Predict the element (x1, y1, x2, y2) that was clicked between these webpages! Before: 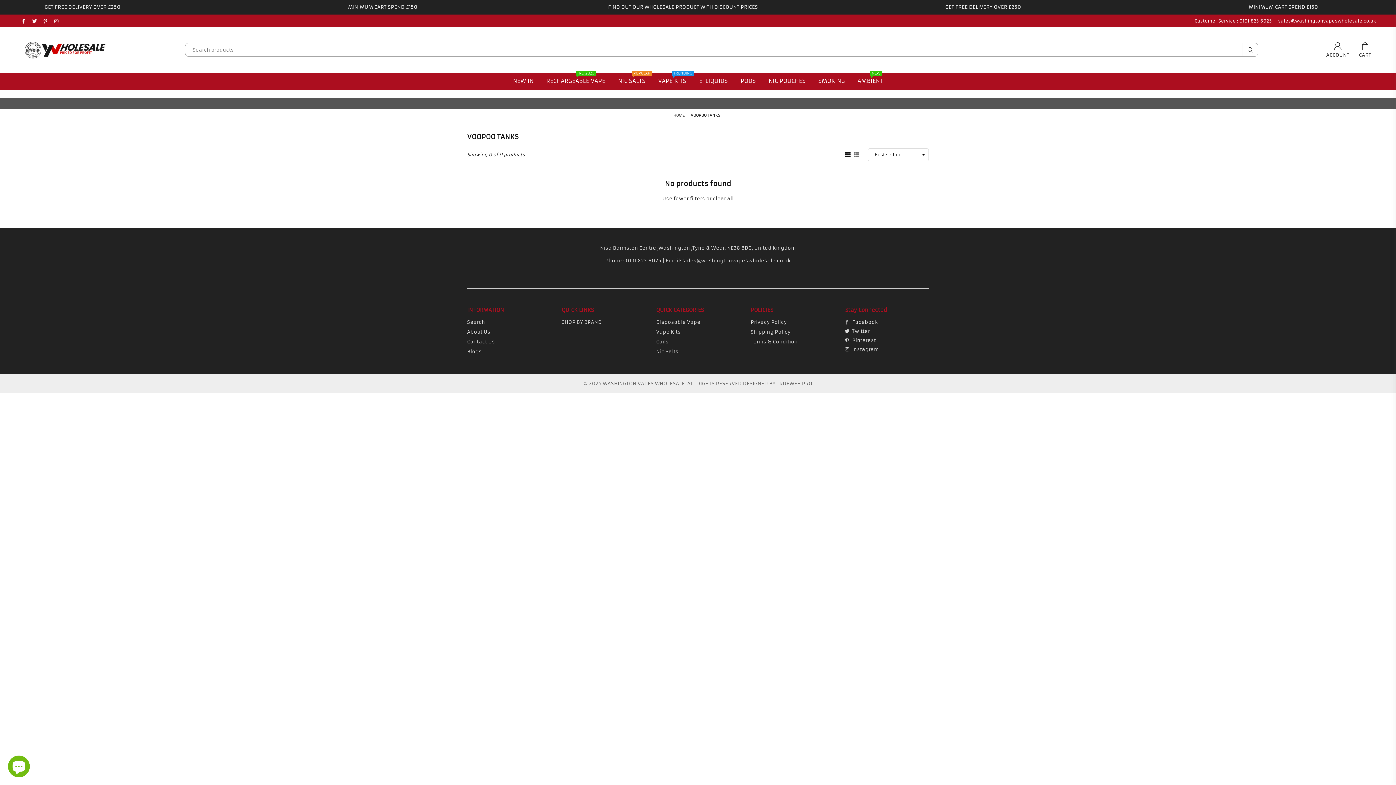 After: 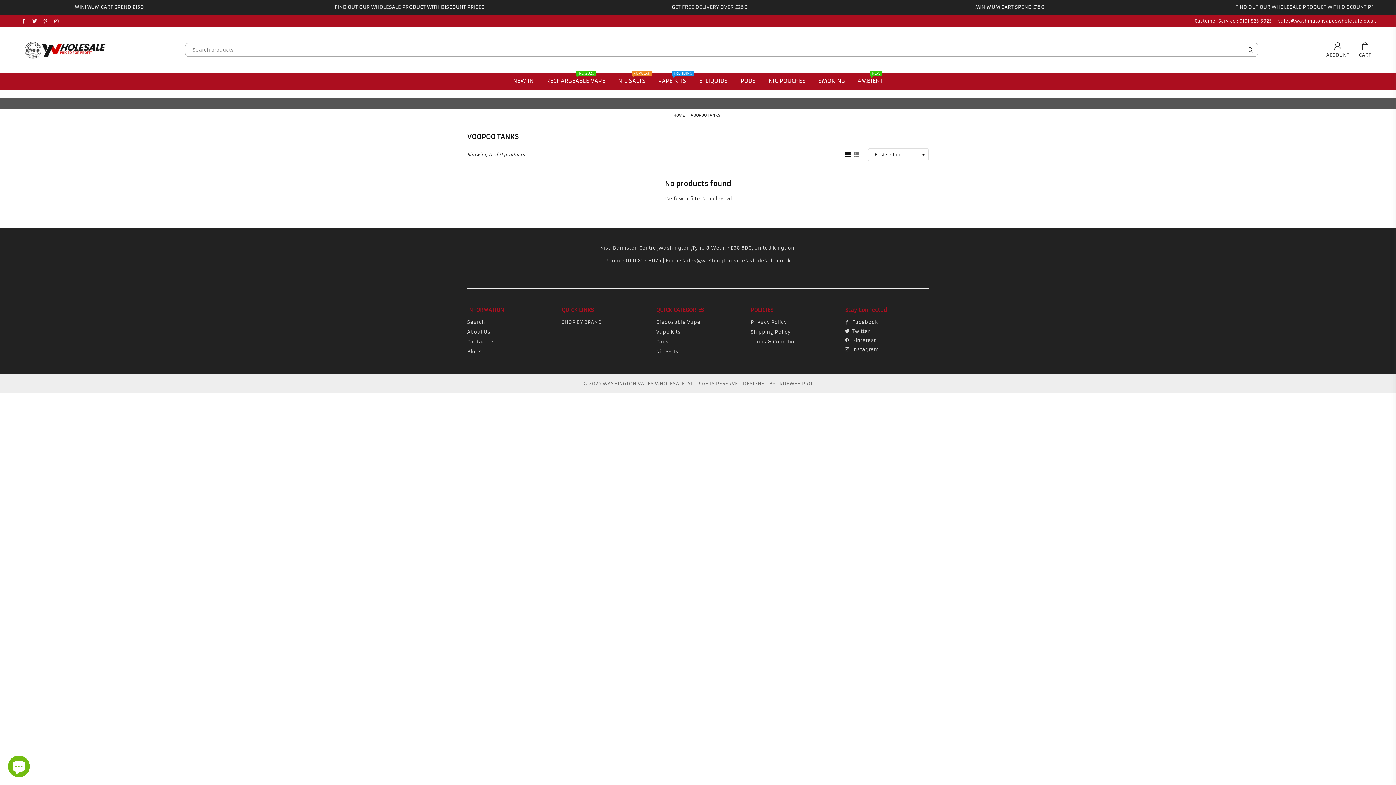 Action: bbox: (1243, 43, 1258, 56) label: Submit